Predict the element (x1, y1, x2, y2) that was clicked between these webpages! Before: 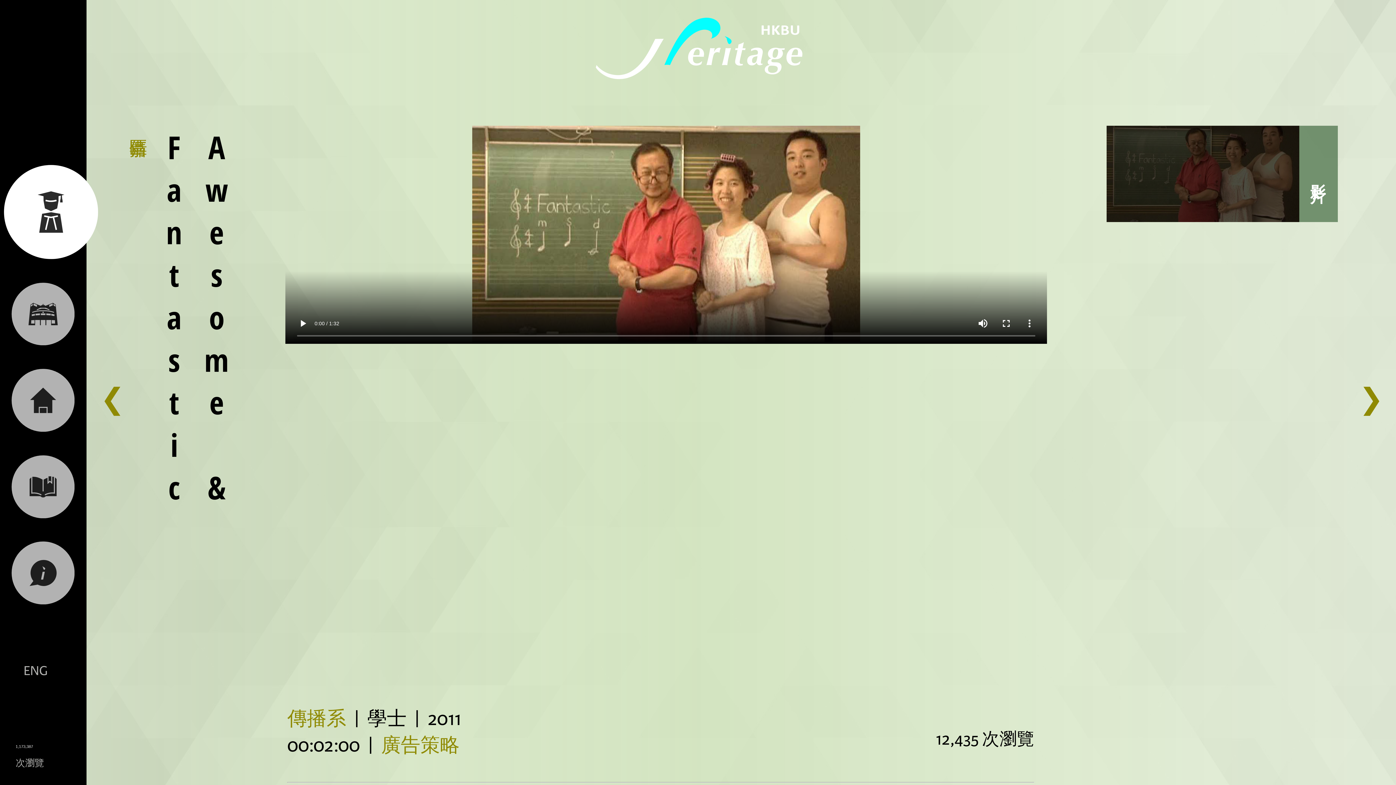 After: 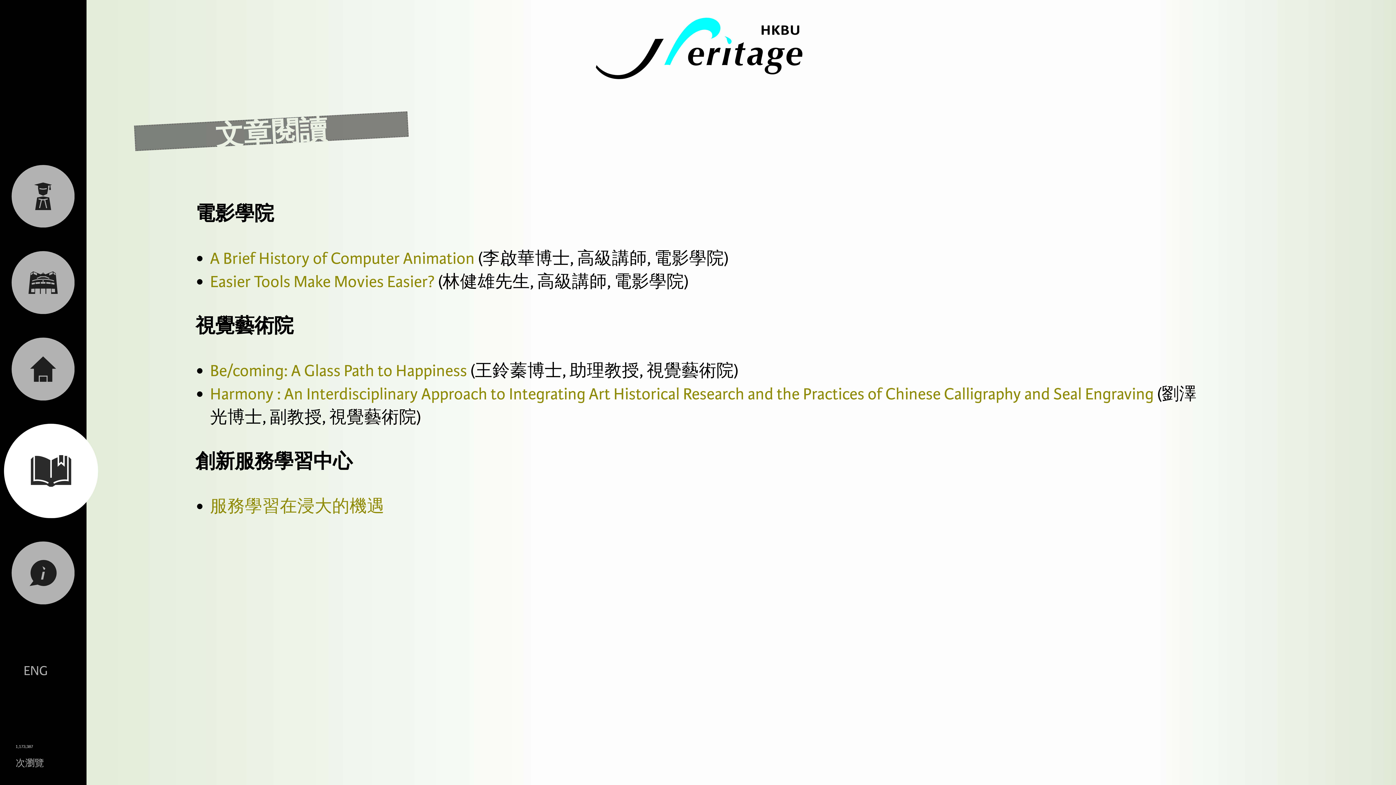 Action: bbox: (0, 473, 86, 498)